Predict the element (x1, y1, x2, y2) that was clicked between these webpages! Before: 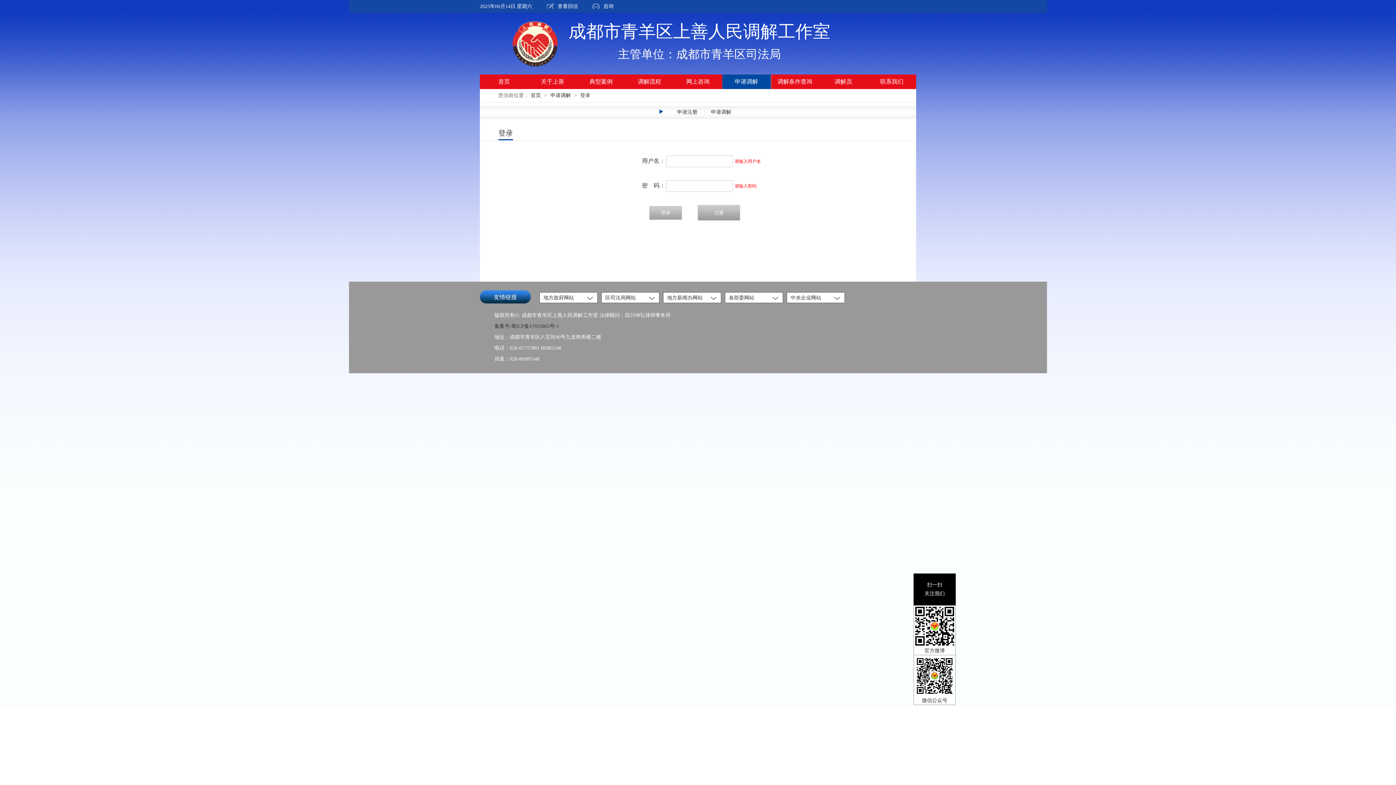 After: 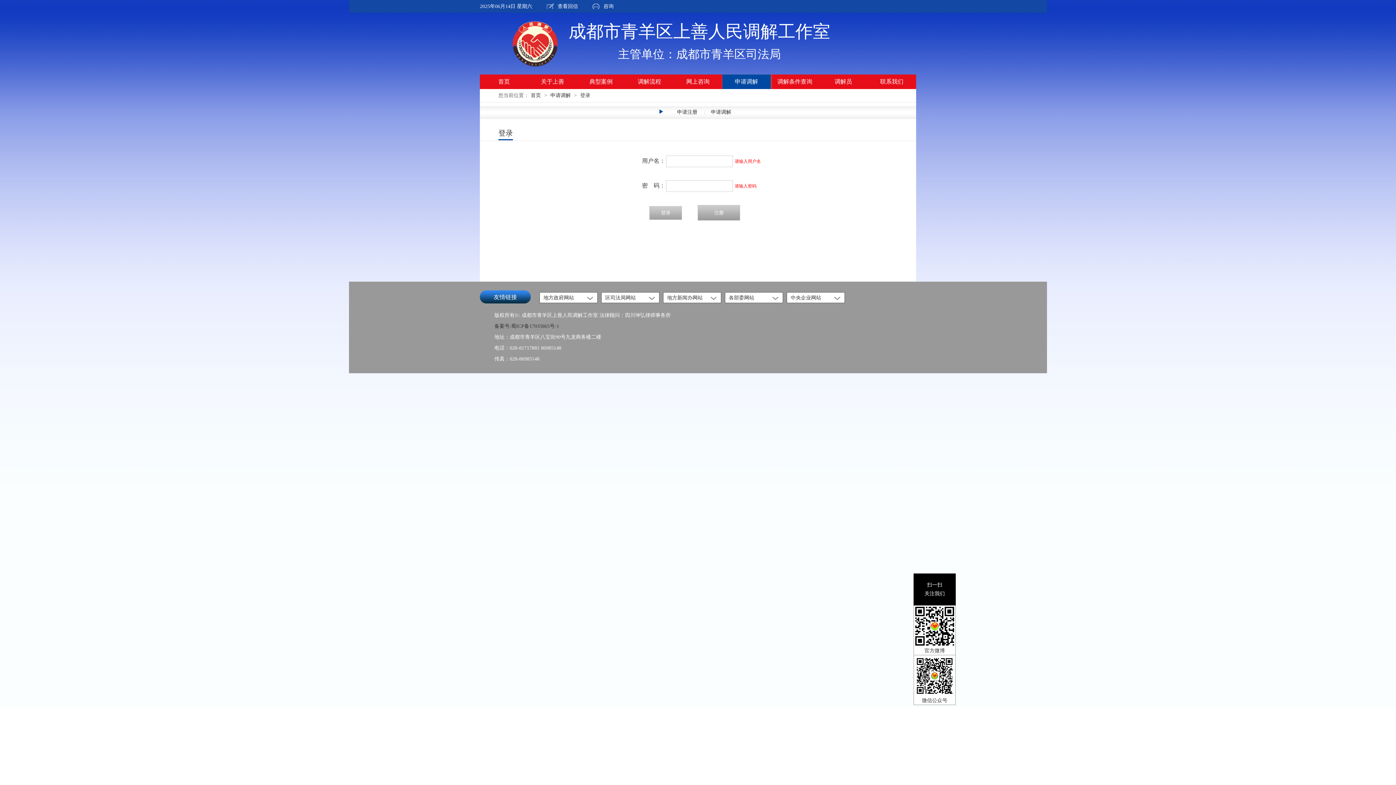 Action: bbox: (539, 292, 597, 303) label: 地方政府网站